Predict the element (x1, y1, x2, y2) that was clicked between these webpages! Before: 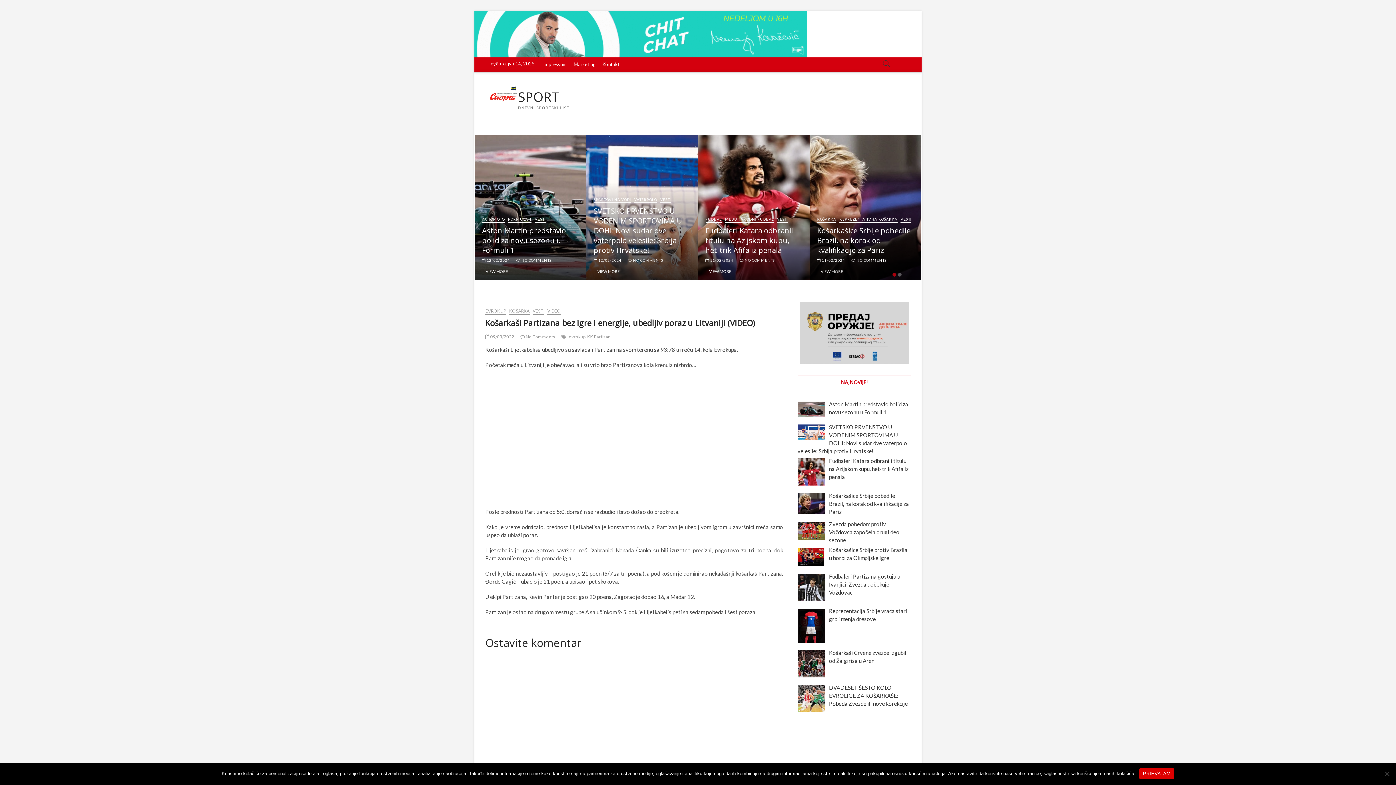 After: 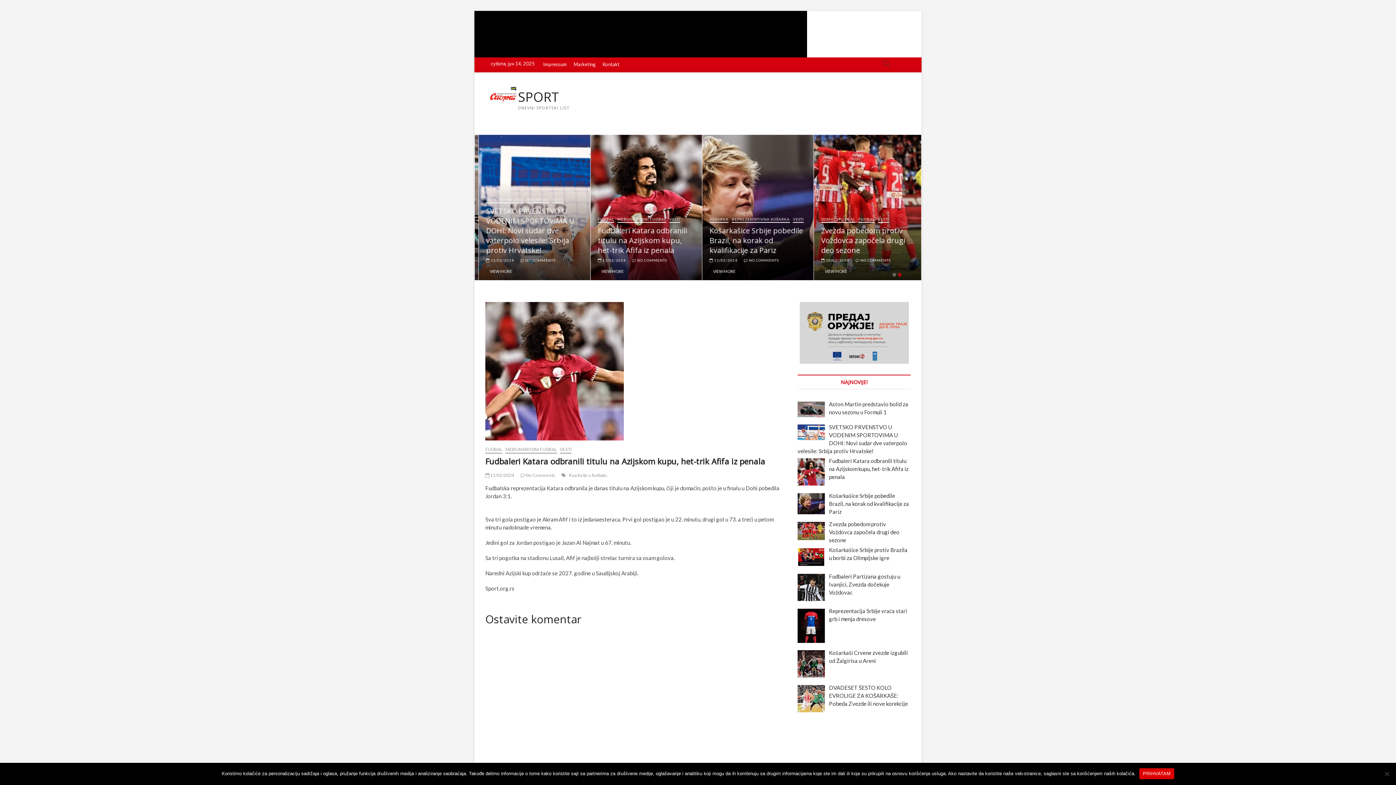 Action: label: Fudbaleri Katara odbranili titulu na Azijskom kupu, het-trik Afifa iz penala bbox: (705, 225, 795, 255)